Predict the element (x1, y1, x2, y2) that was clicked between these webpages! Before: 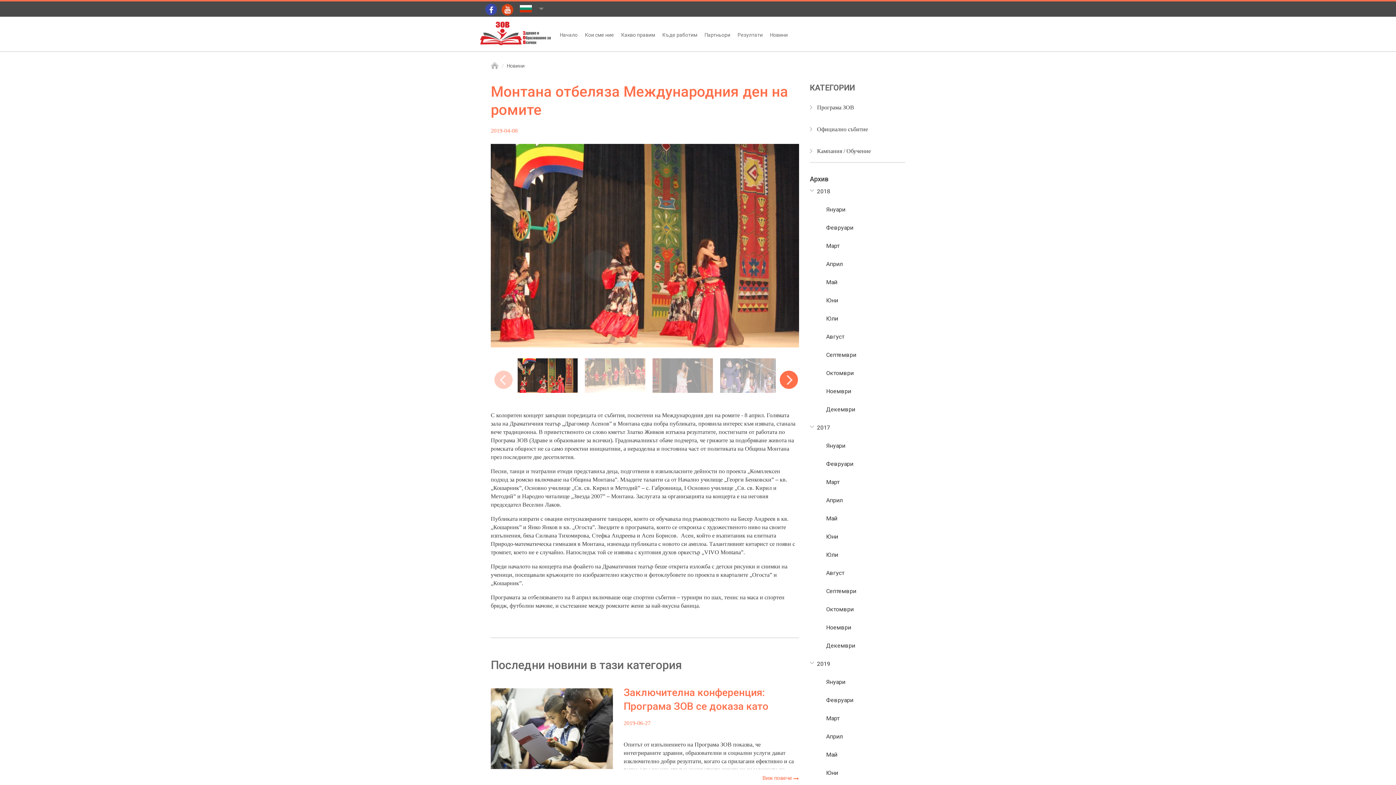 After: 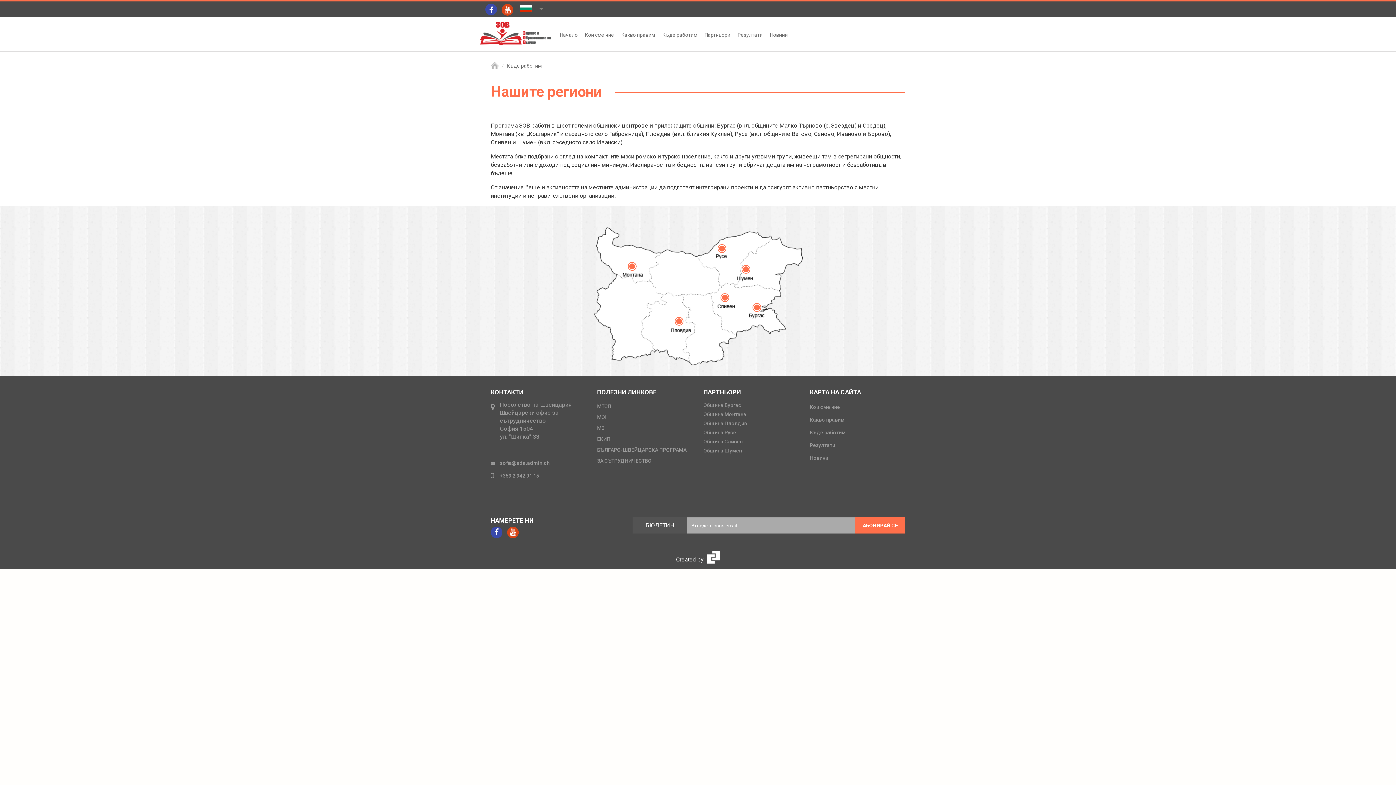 Action: label: Къде работим bbox: (662, 16, 697, 50)